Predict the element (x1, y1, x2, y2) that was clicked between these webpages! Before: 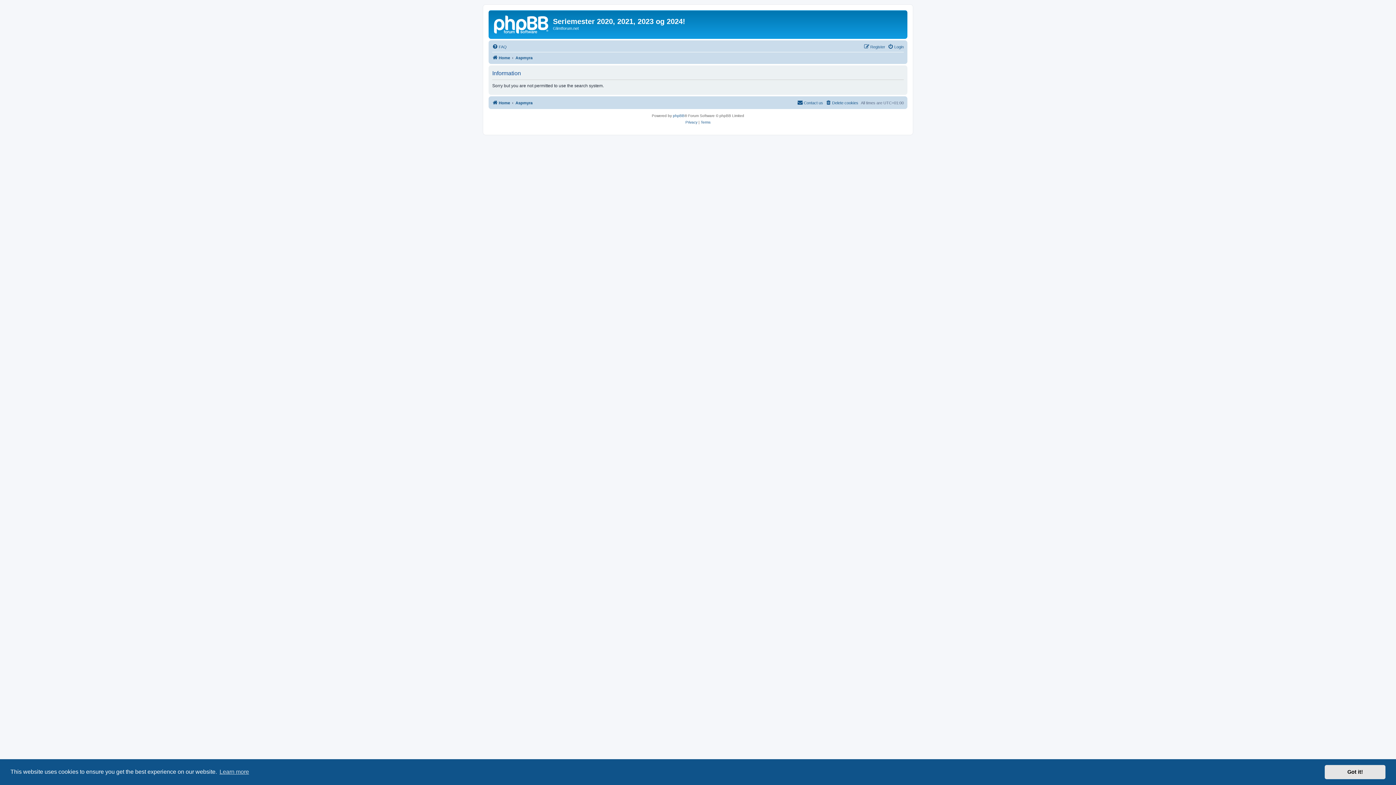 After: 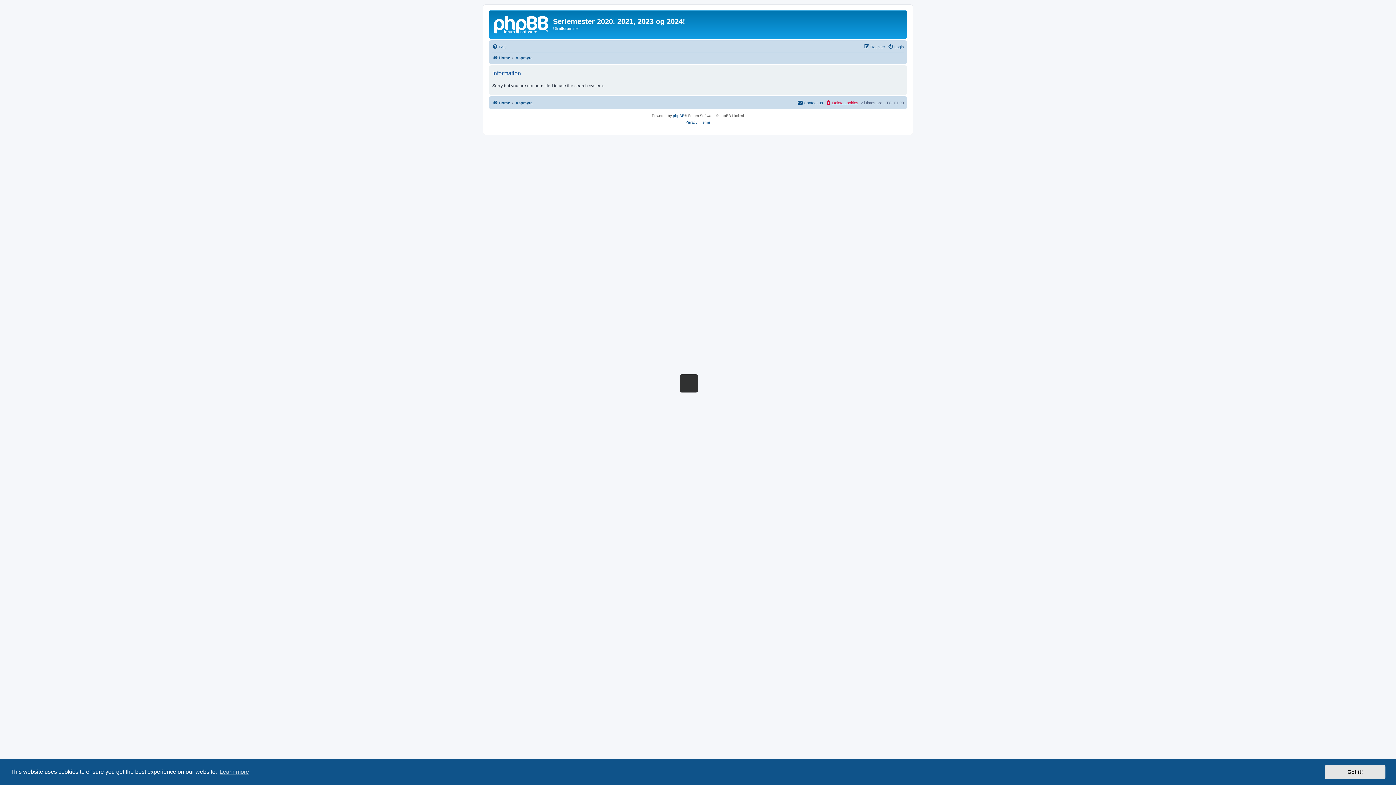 Action: bbox: (825, 98, 858, 107) label: Delete cookies